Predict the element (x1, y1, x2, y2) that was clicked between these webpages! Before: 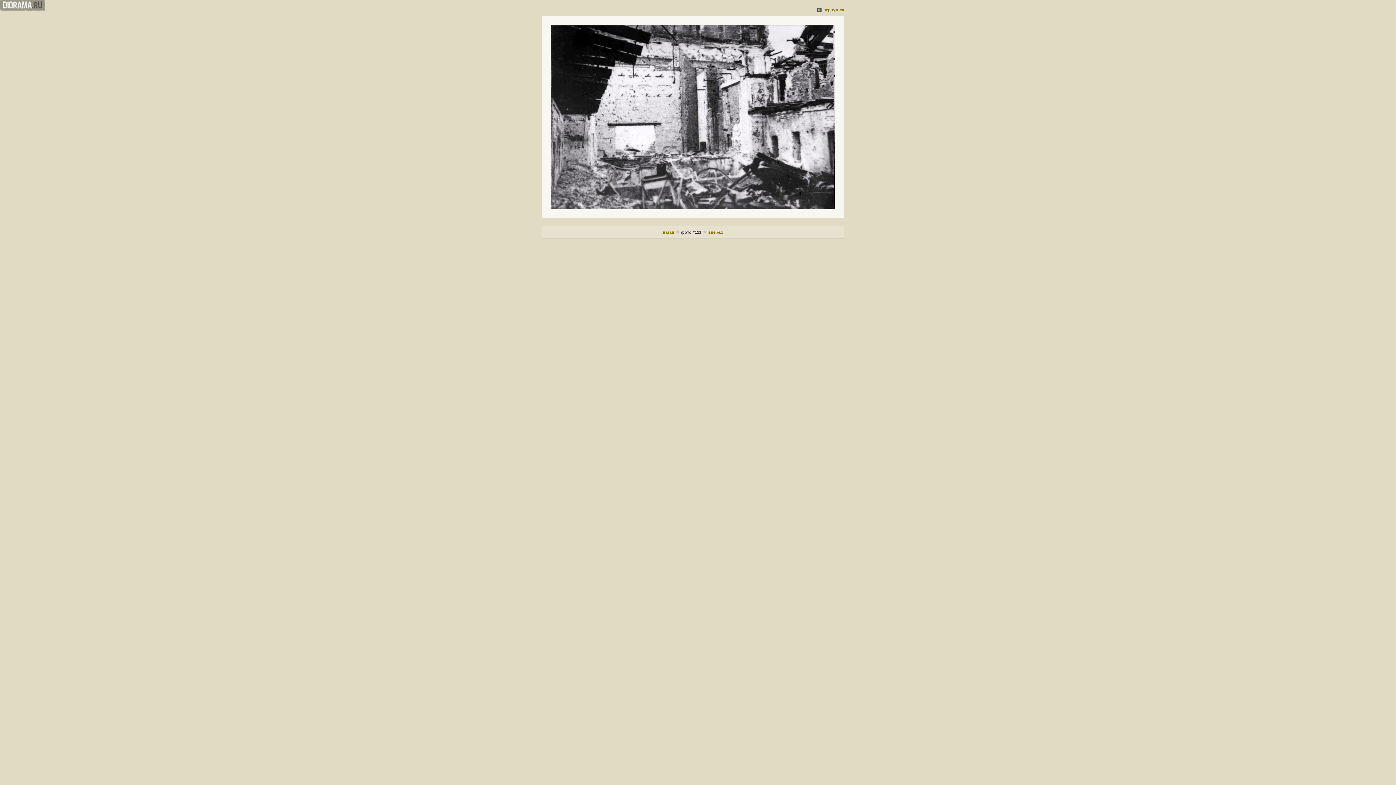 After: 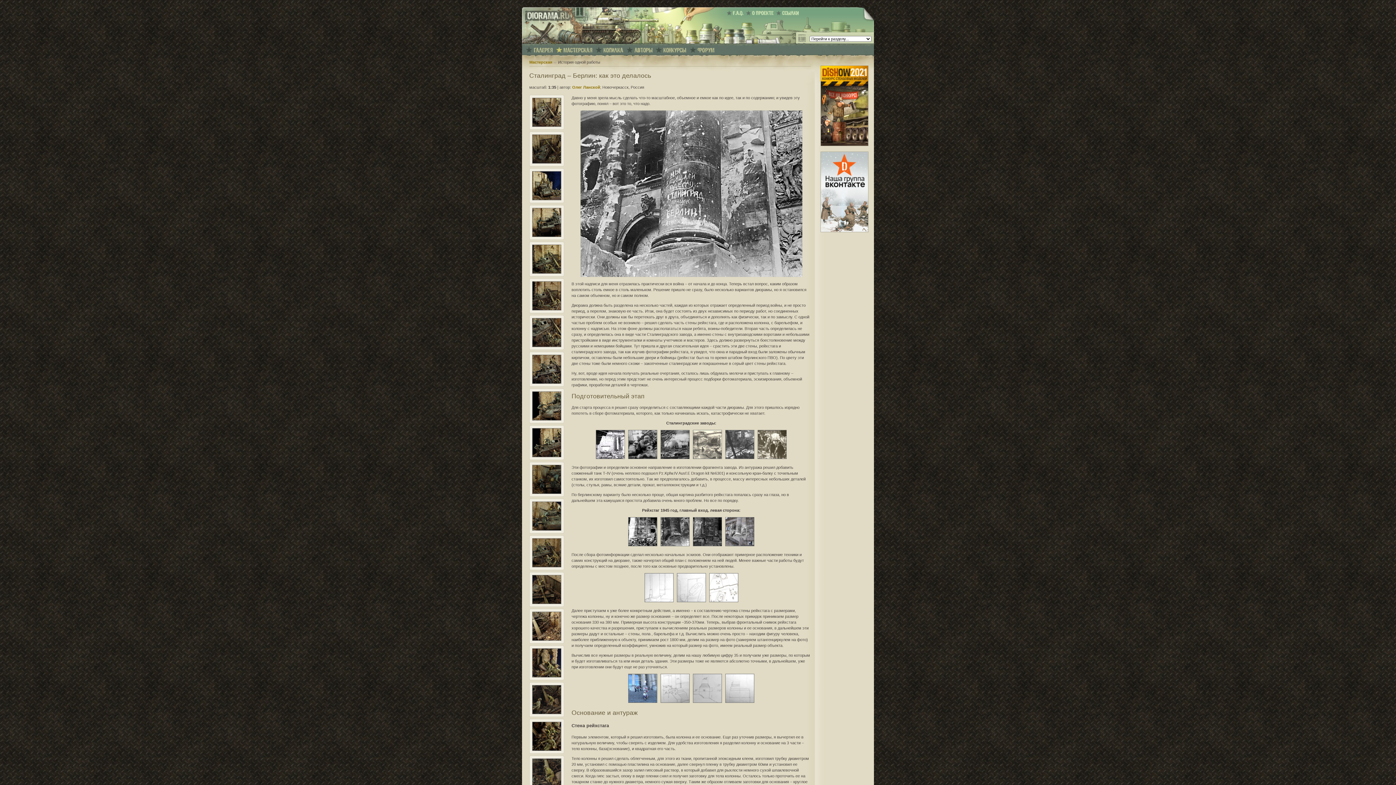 Action: bbox: (817, 7, 822, 11)